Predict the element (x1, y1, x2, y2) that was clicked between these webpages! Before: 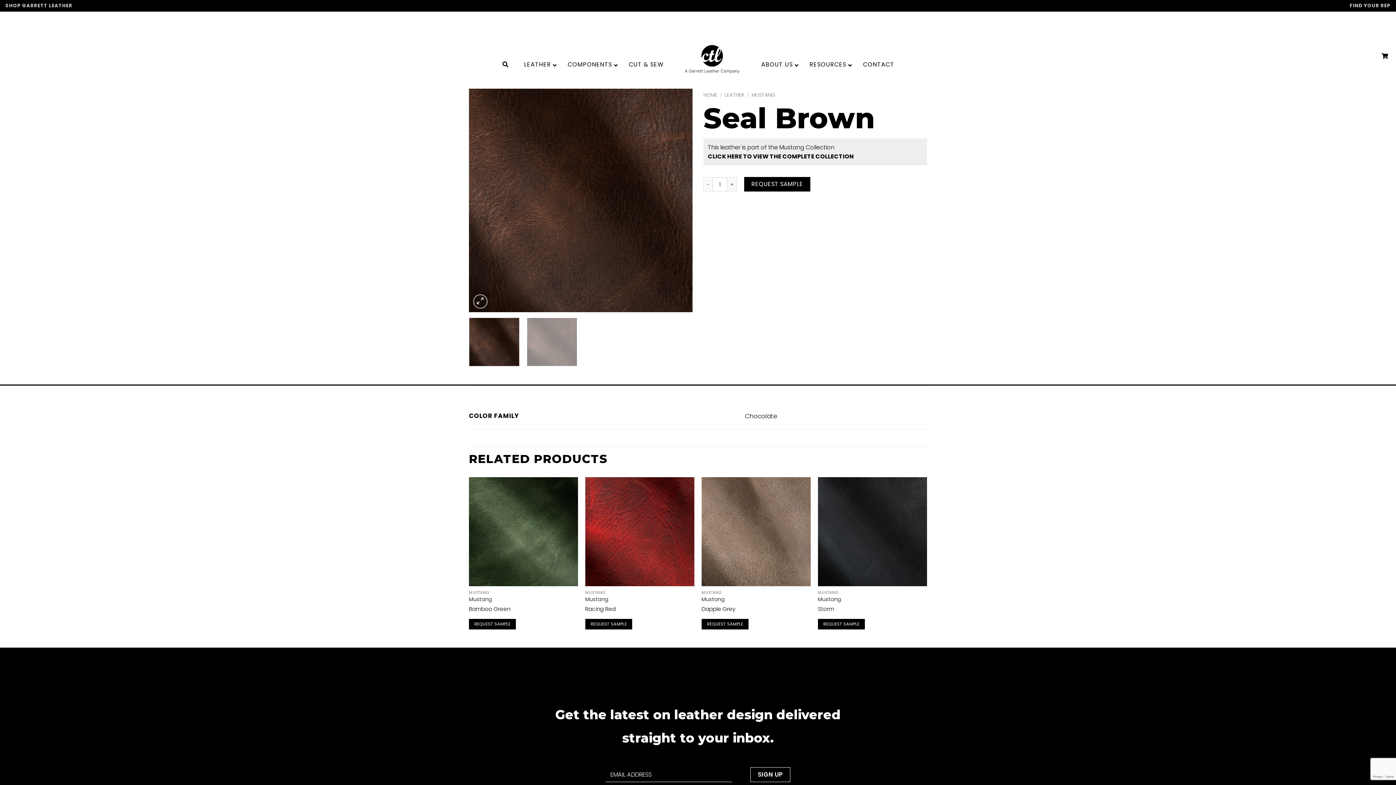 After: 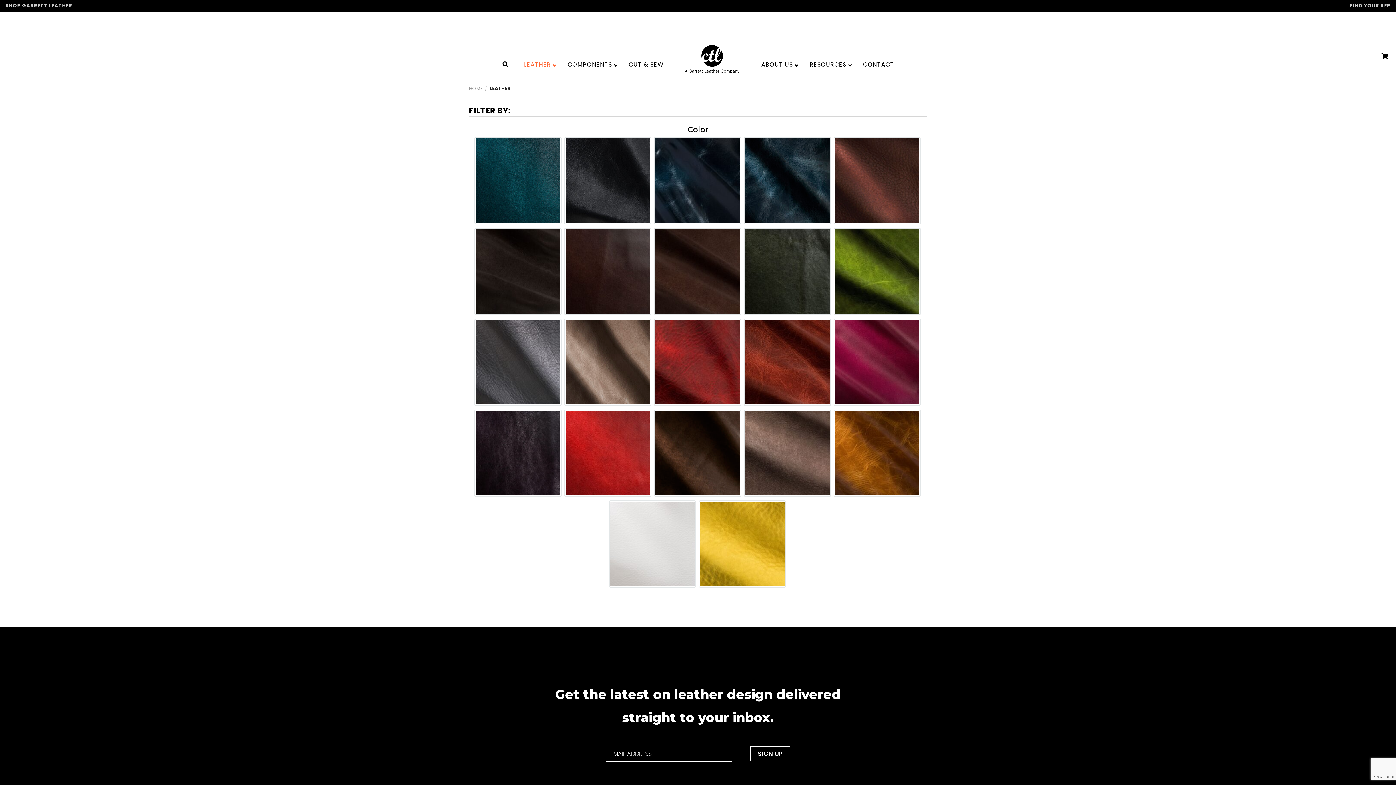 Action: bbox: (724, 91, 744, 98) label: LEATHER